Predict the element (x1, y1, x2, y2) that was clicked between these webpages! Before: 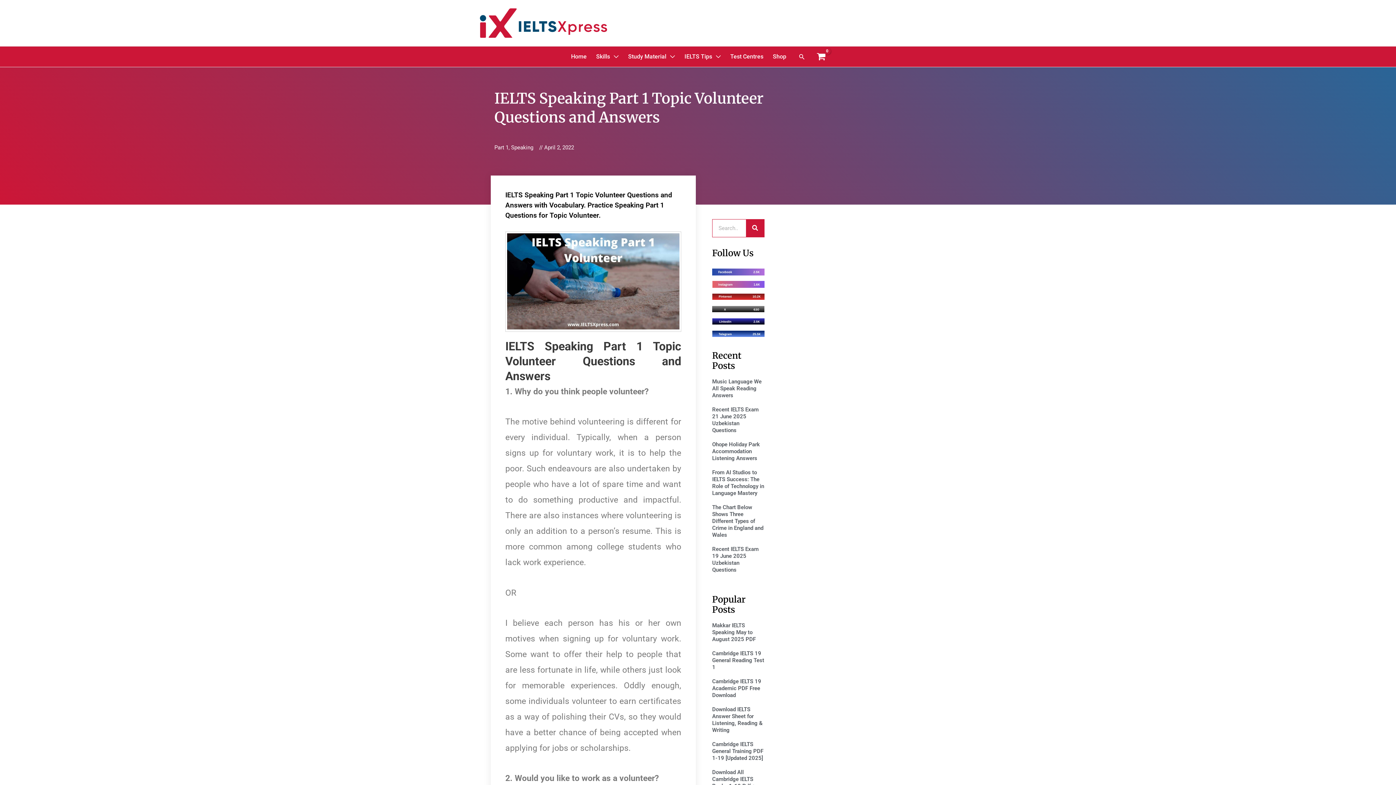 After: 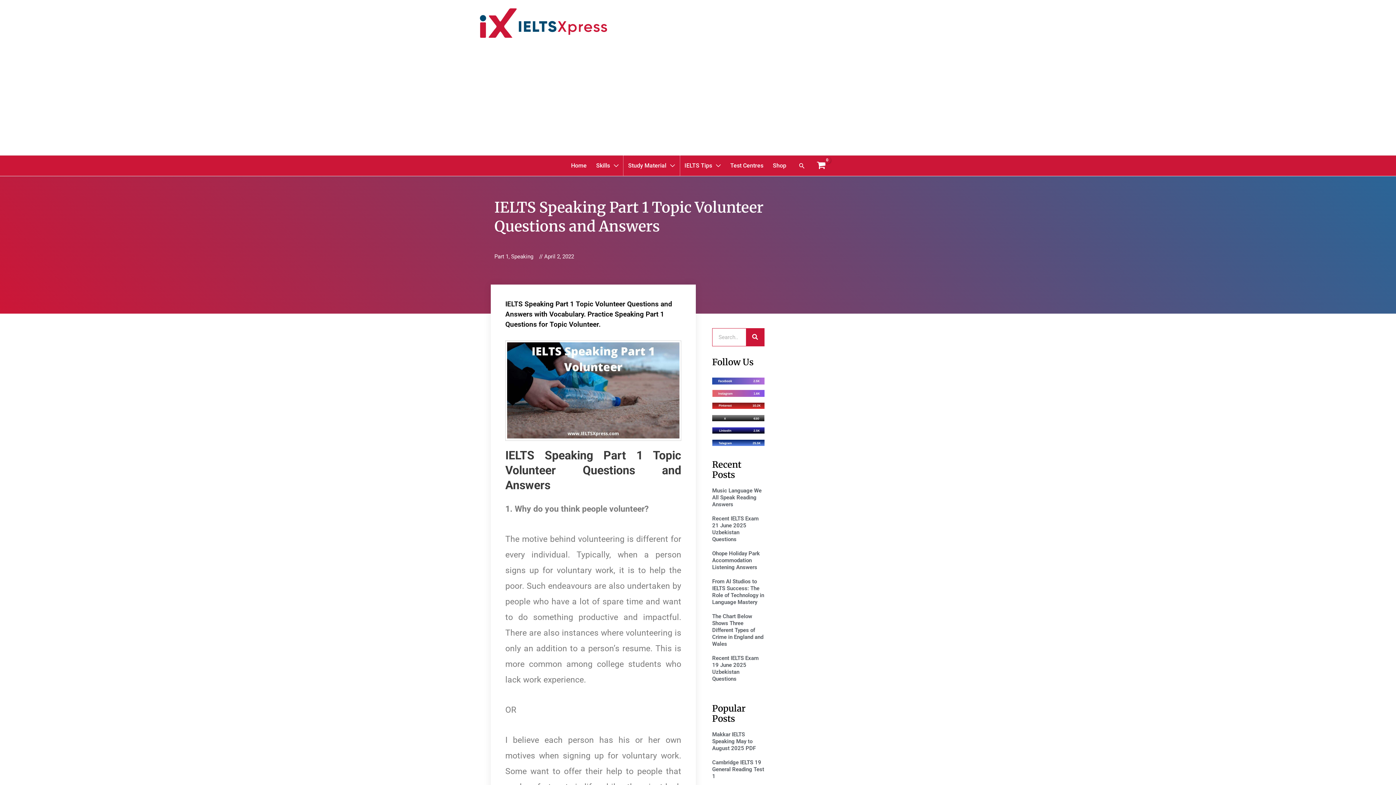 Action: label: Study Material bbox: (623, 46, 679, 66)